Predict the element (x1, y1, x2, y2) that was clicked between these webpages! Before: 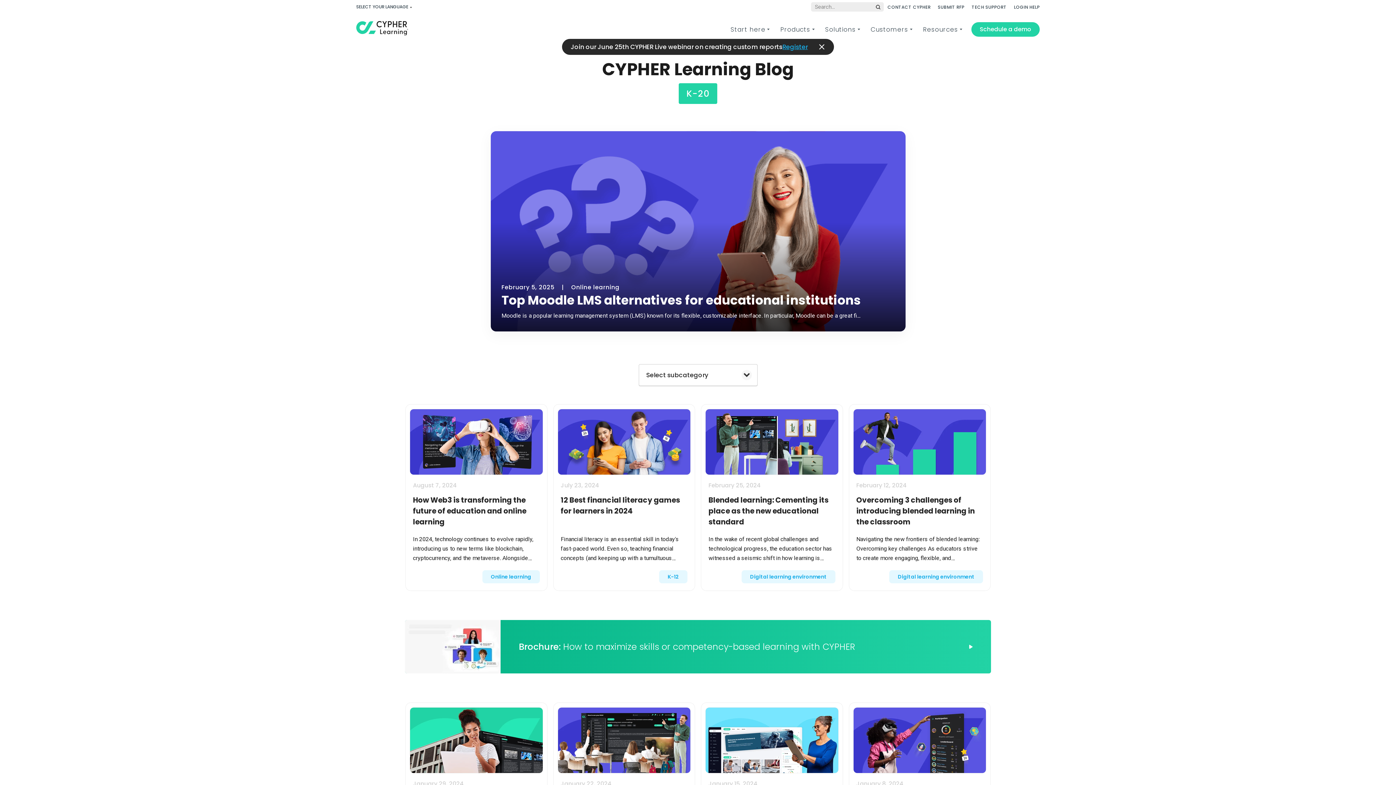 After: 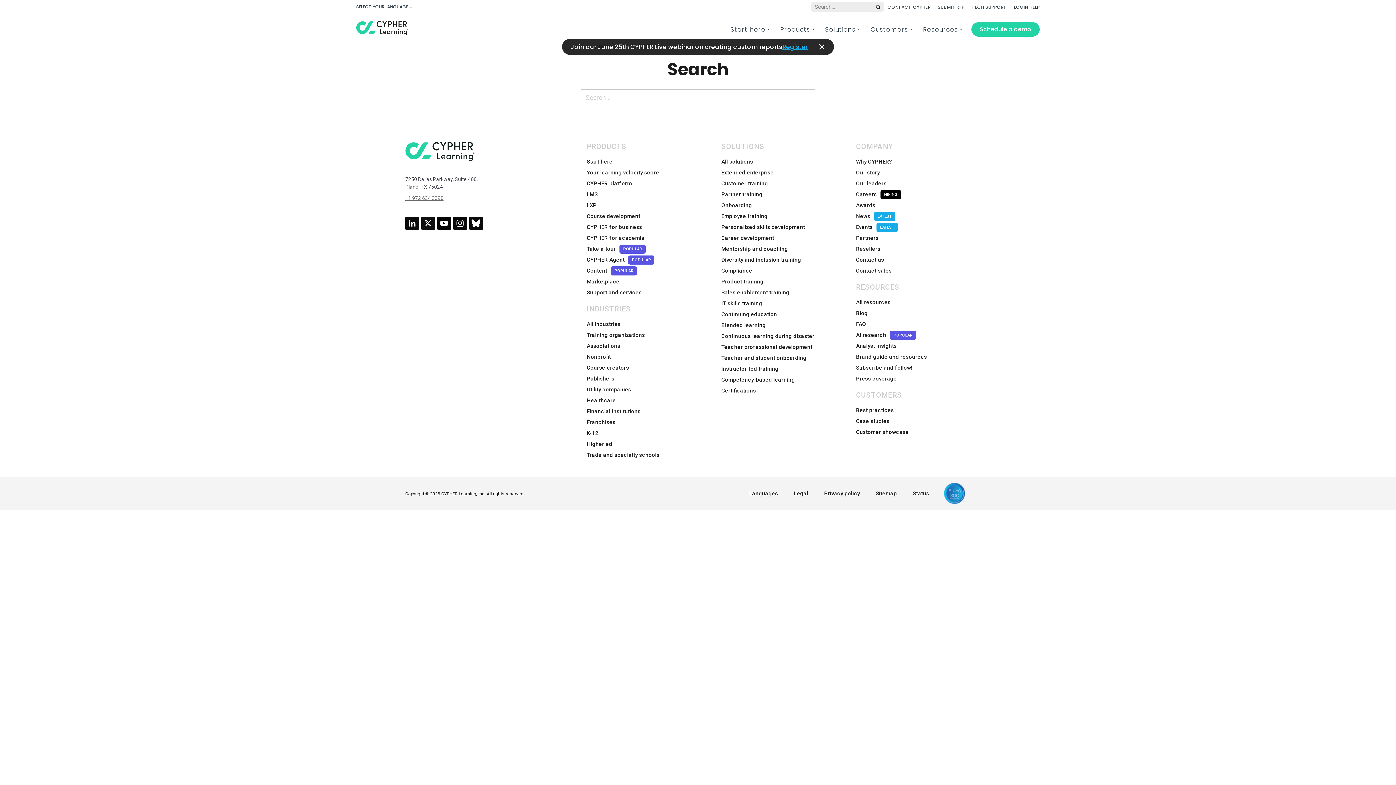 Action: bbox: (875, 3, 881, 12)